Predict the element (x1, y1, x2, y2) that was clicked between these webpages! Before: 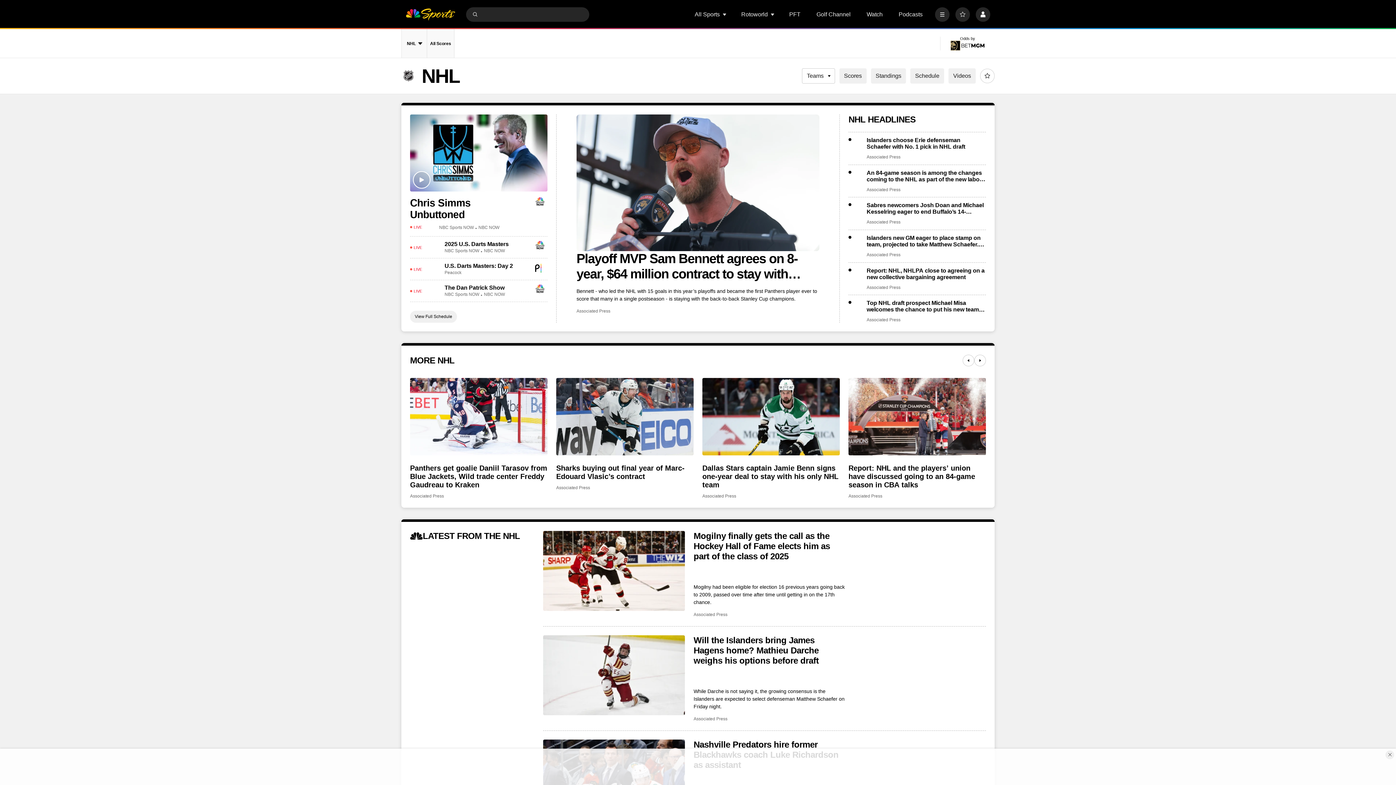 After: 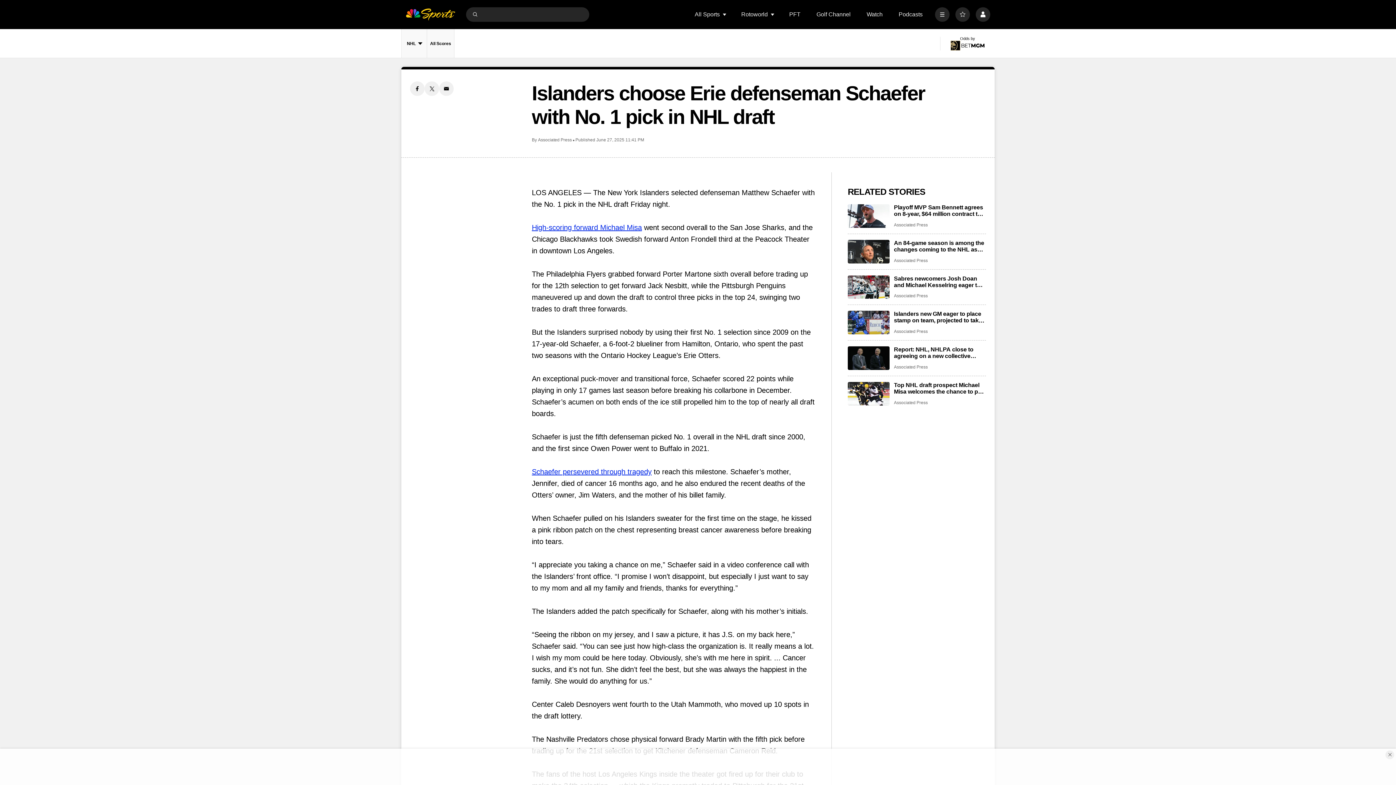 Action: bbox: (866, 137, 986, 150) label: Islanders choose Erie defenseman Schaefer with No. 1 pick in NHL draft